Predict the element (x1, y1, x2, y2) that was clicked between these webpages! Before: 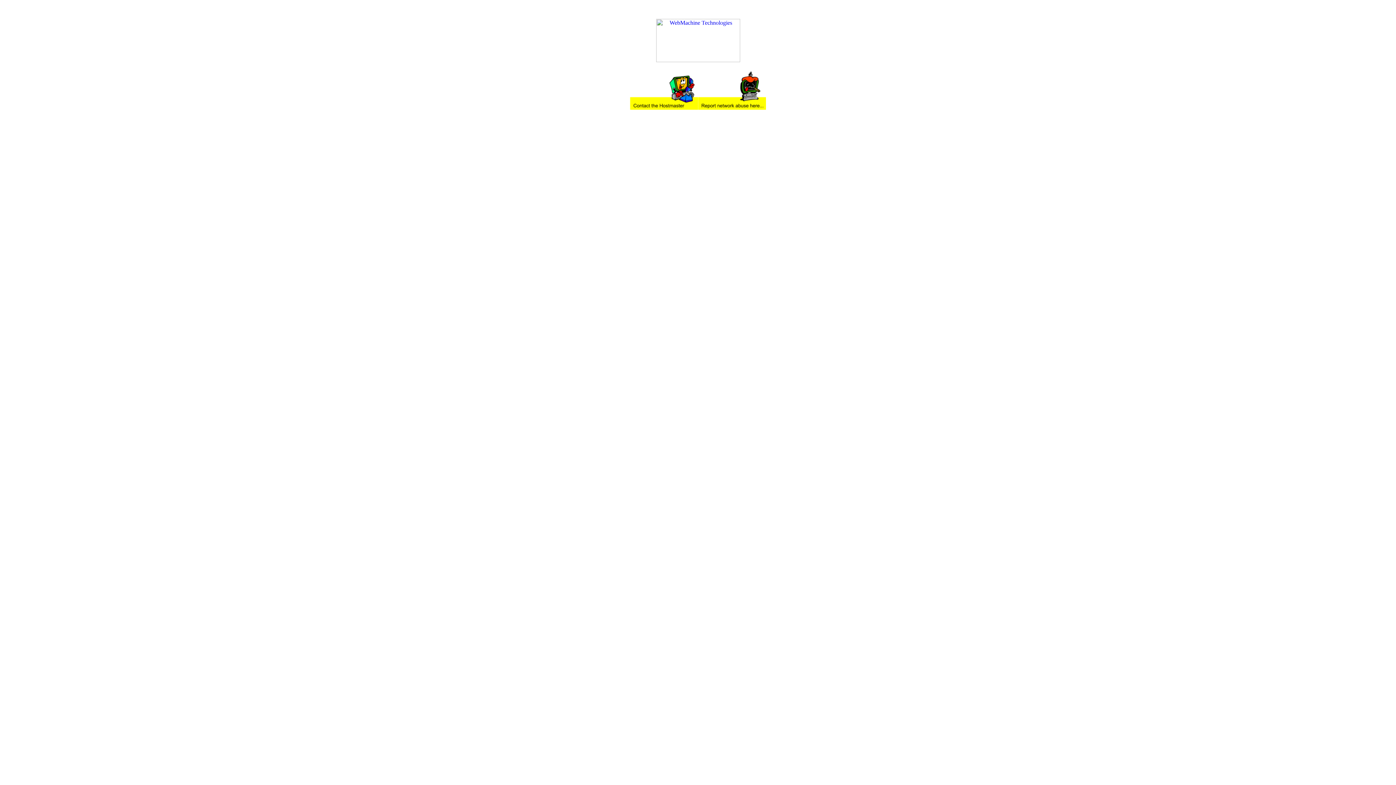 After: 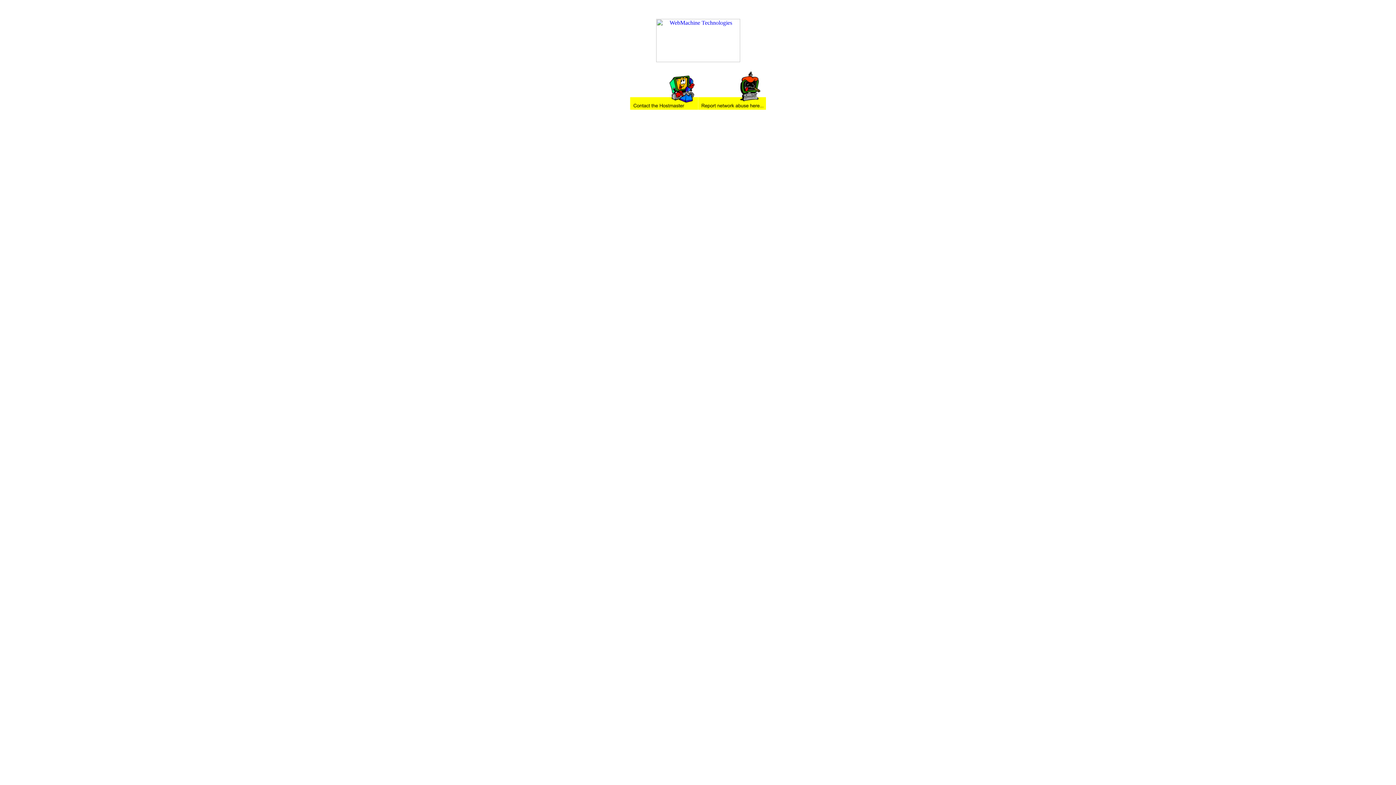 Action: bbox: (630, 104, 698, 110)